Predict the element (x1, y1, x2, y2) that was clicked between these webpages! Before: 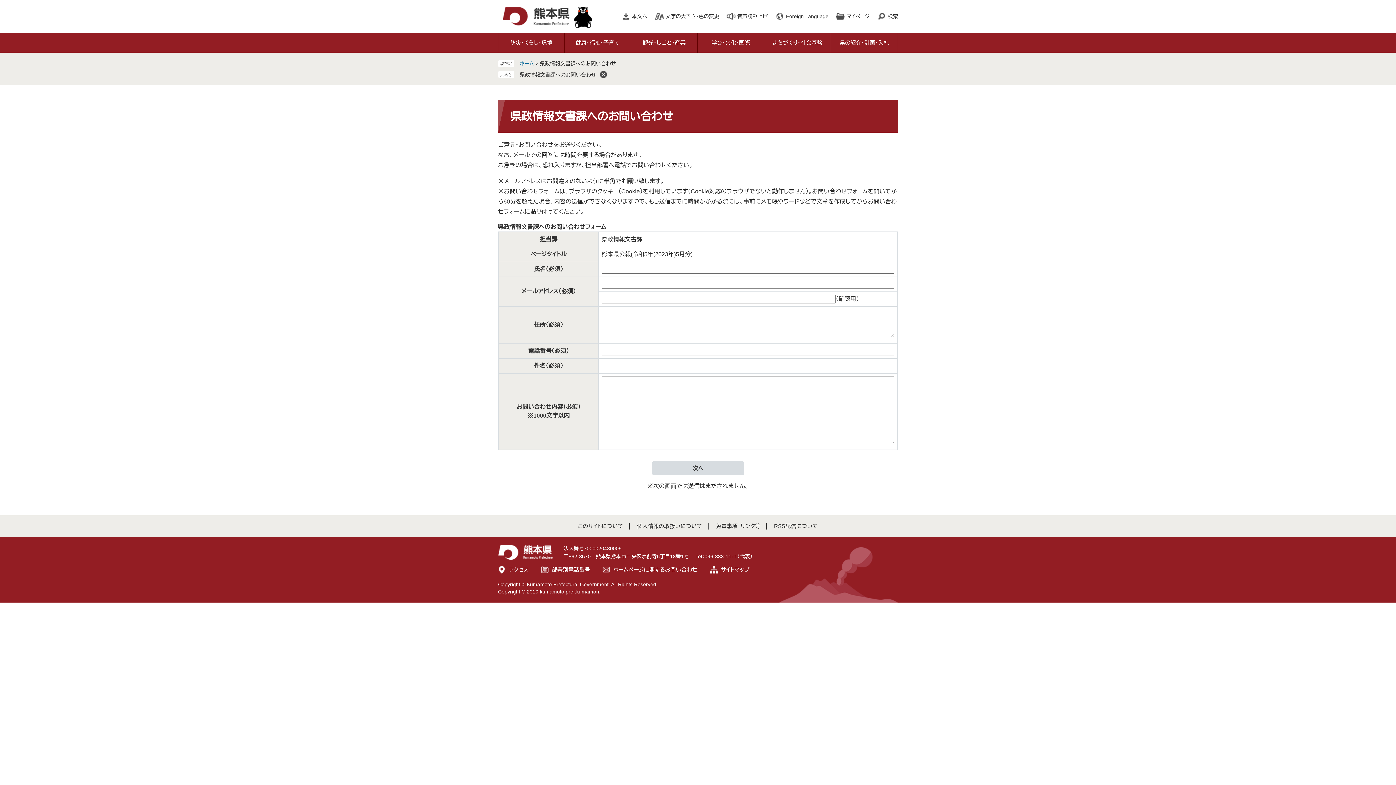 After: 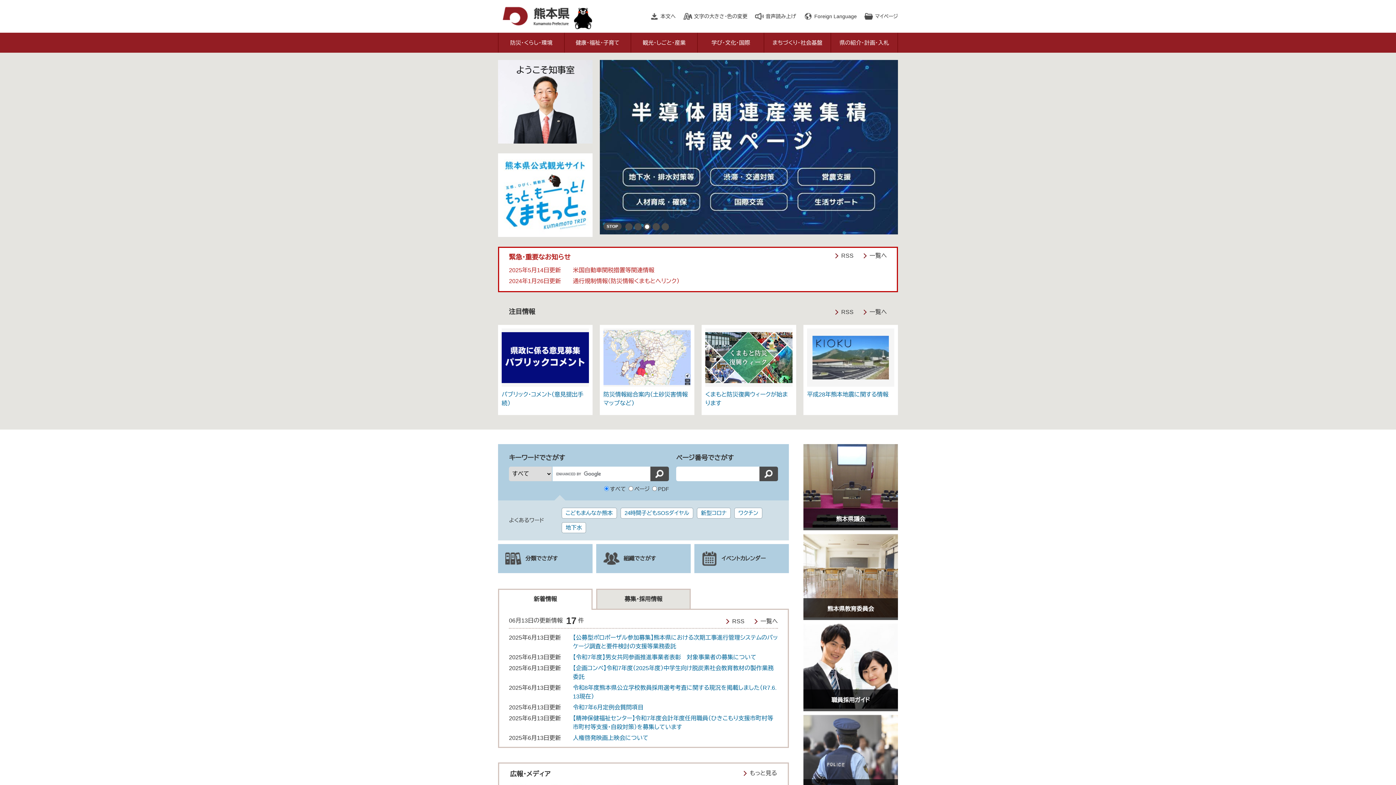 Action: bbox: (520, 60, 534, 66) label: ホーム